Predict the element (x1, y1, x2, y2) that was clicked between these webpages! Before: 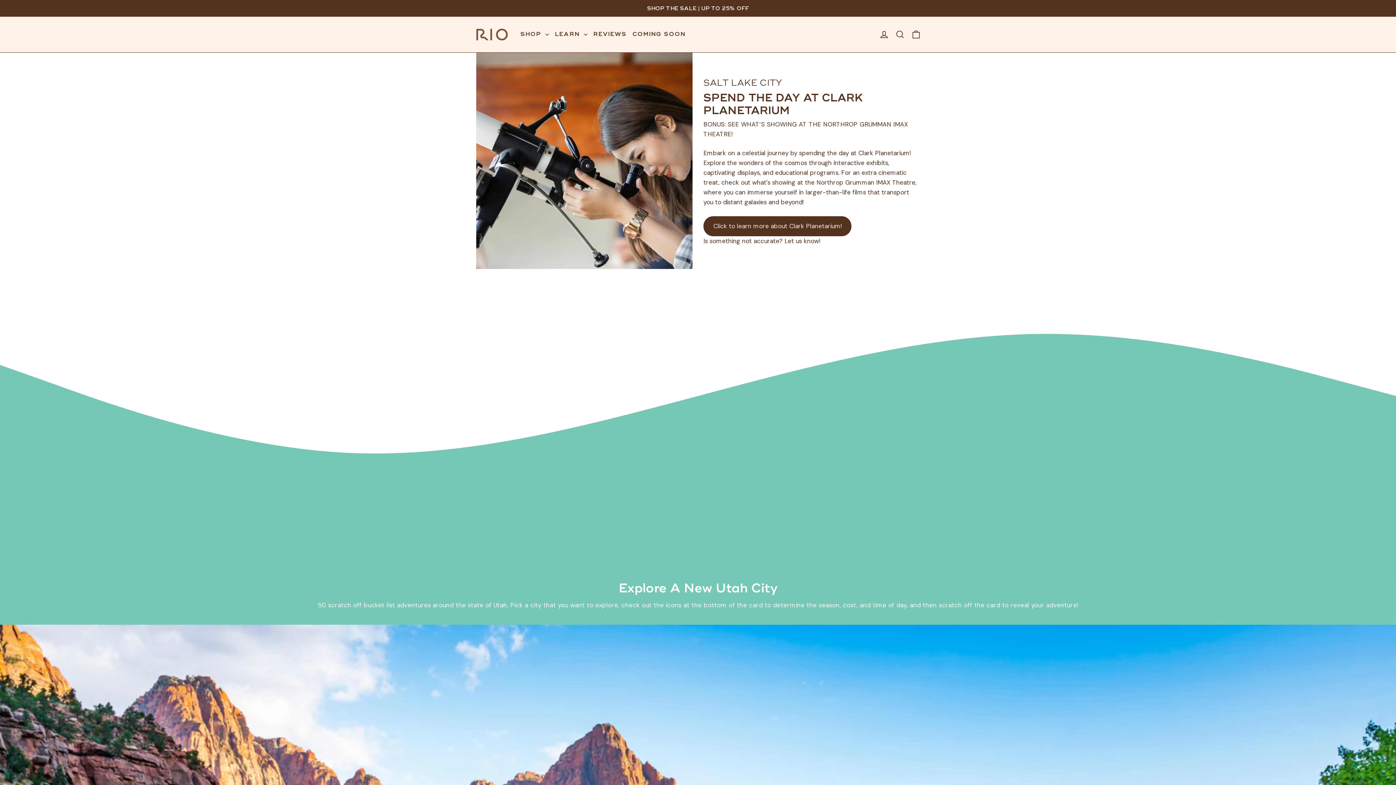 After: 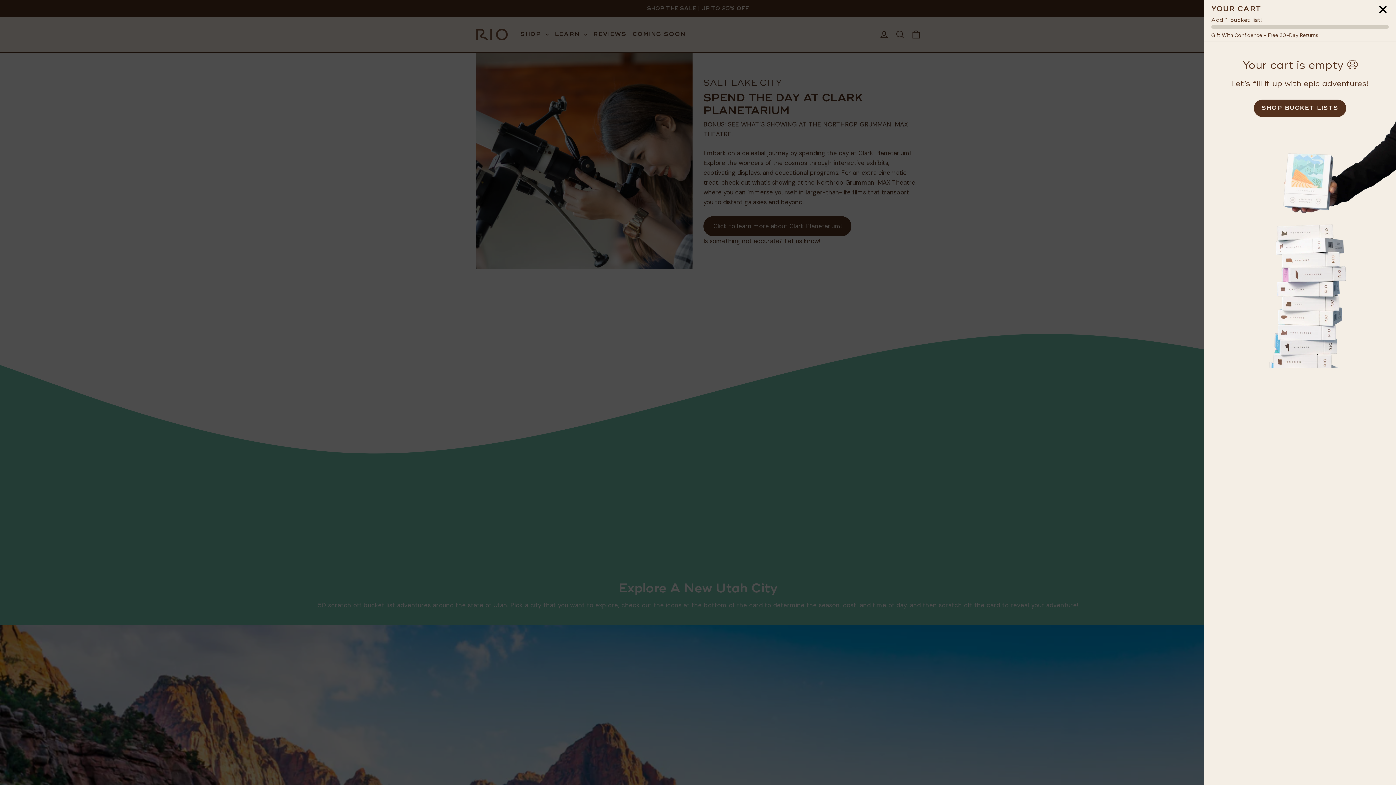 Action: bbox: (908, 25, 924, 43) label: CART